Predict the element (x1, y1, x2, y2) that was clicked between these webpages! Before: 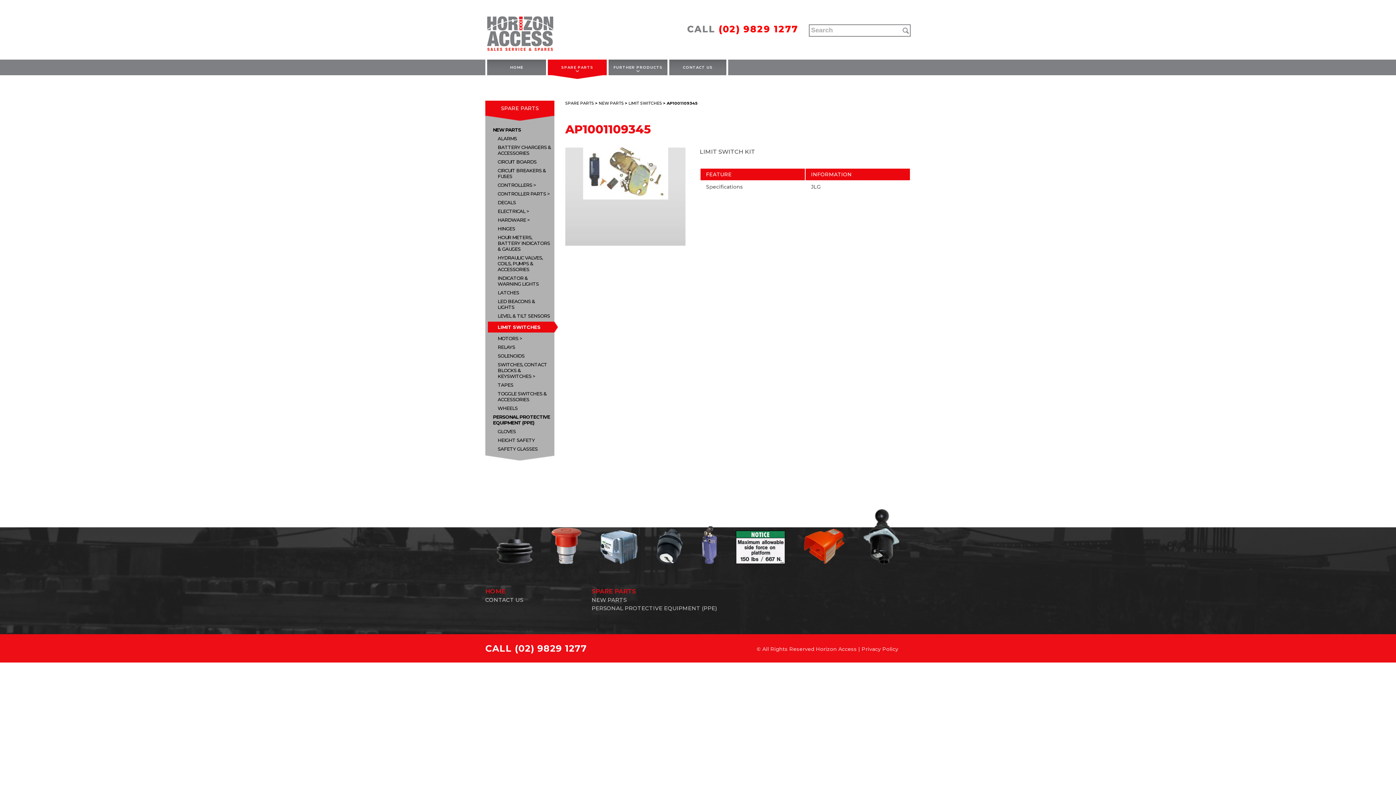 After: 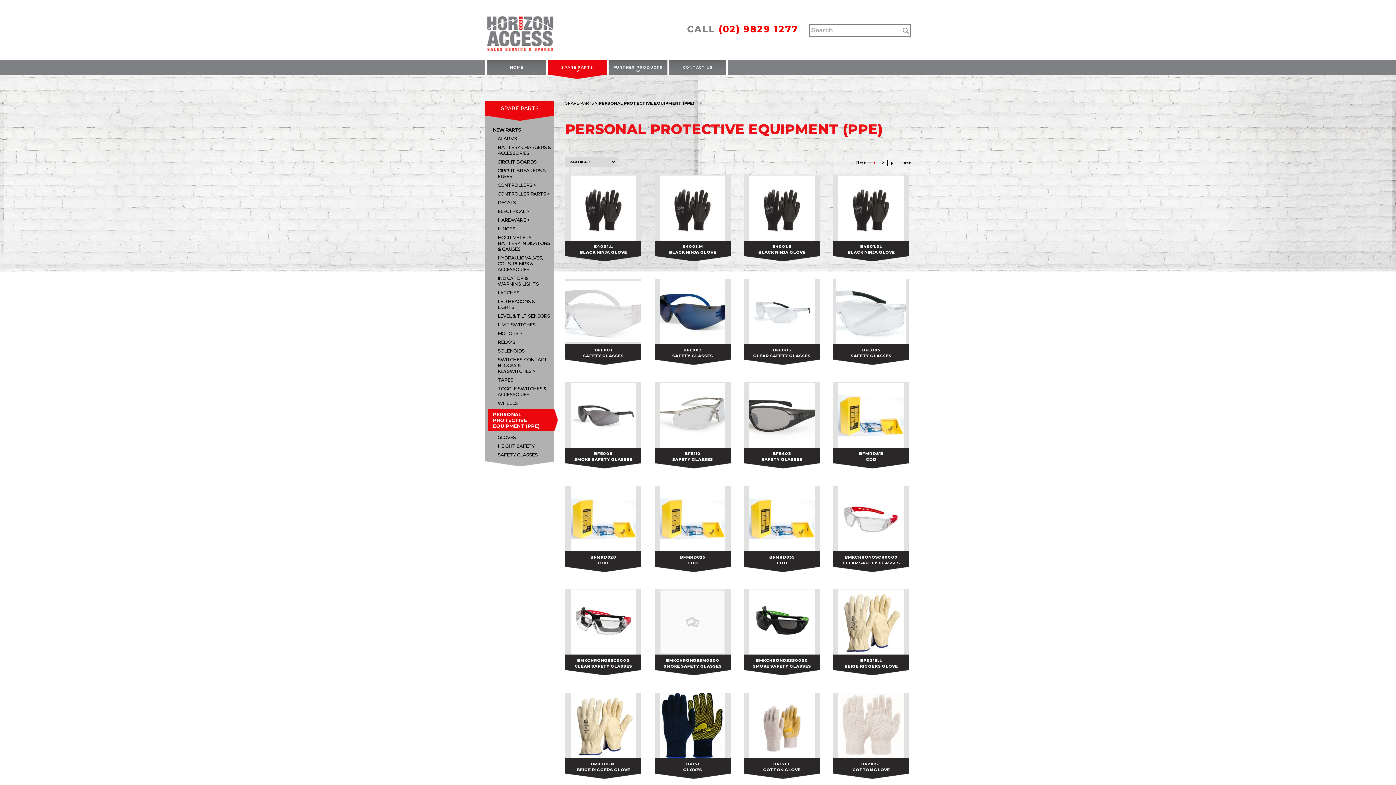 Action: label: PERSONAL PROTECTIVE EQUIPMENT (PPE) bbox: (591, 604, 727, 612)